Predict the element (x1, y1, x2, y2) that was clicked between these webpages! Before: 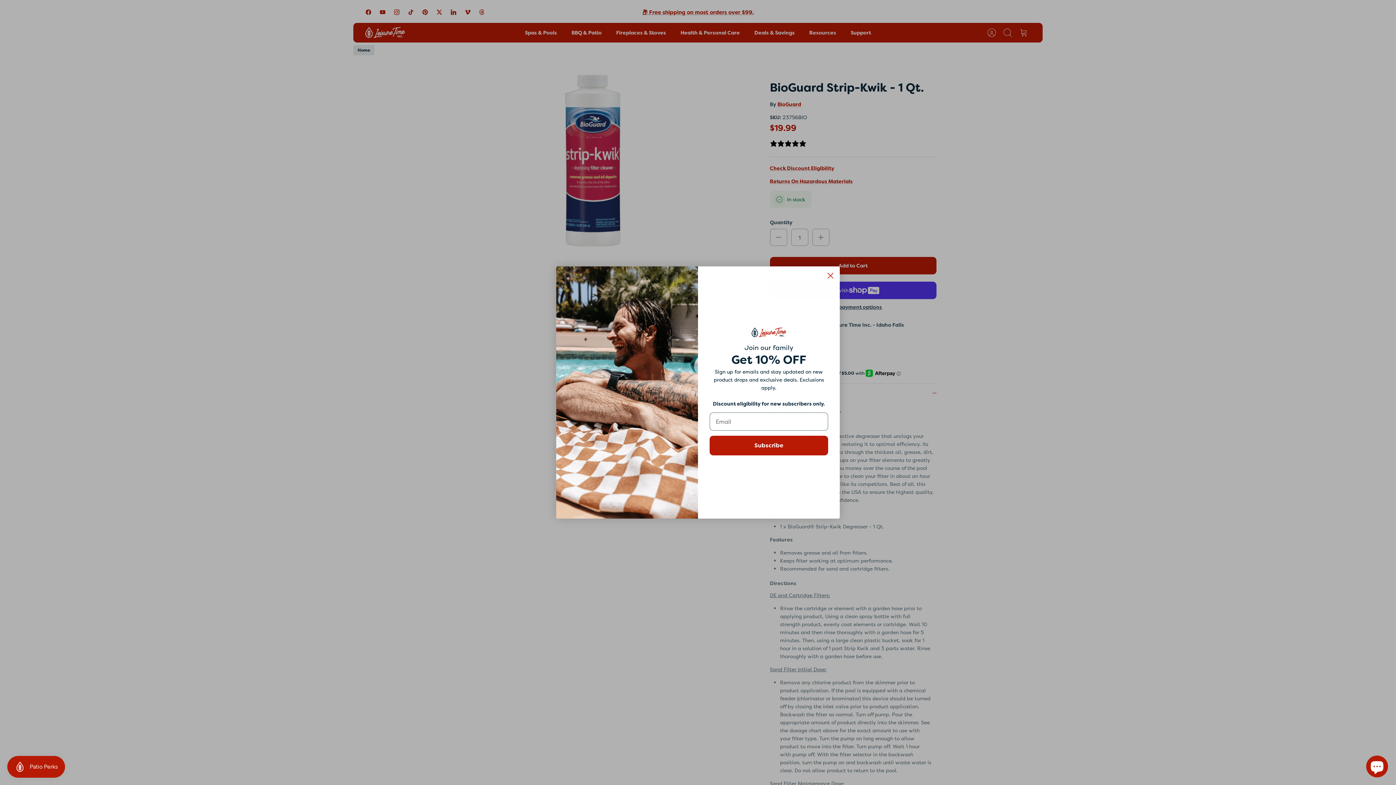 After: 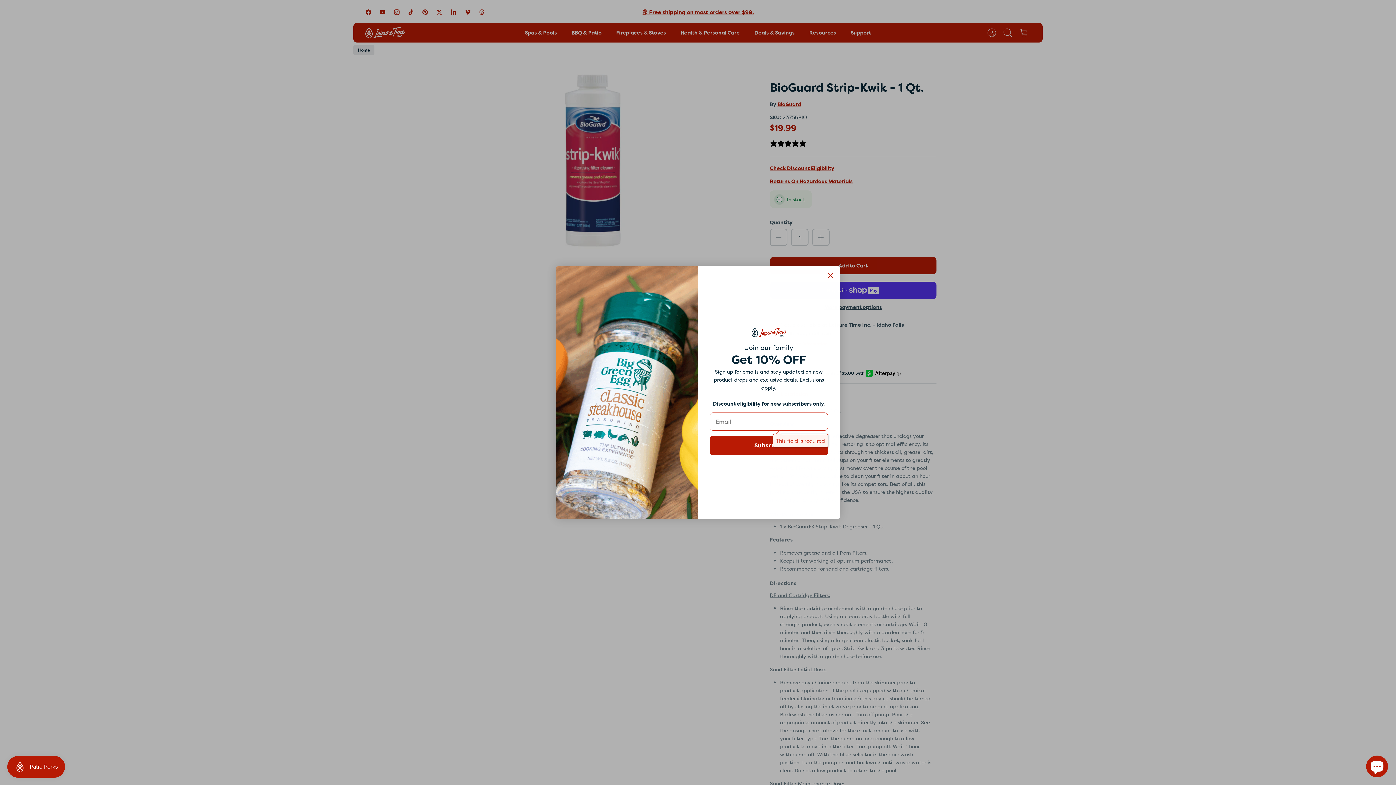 Action: bbox: (709, 435, 828, 455) label: Subscribe